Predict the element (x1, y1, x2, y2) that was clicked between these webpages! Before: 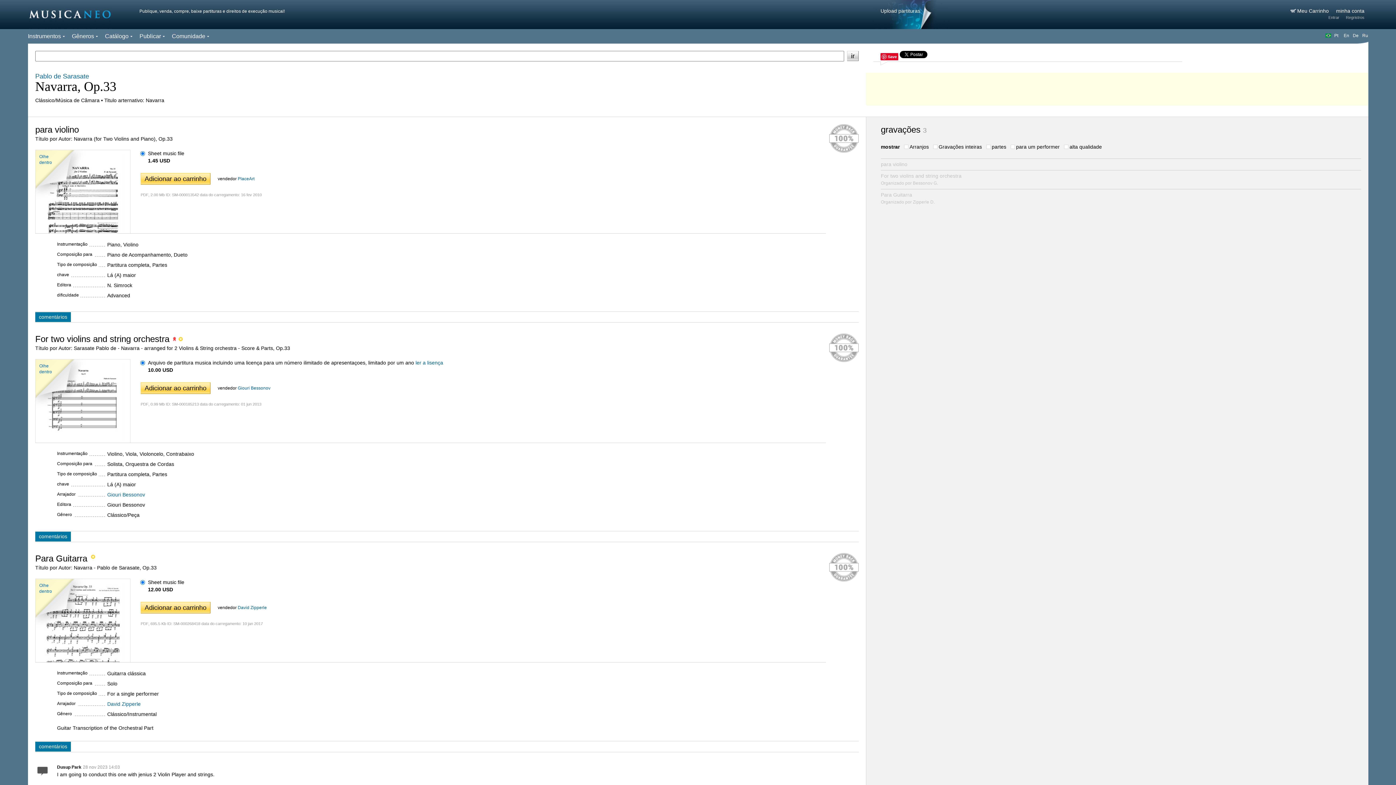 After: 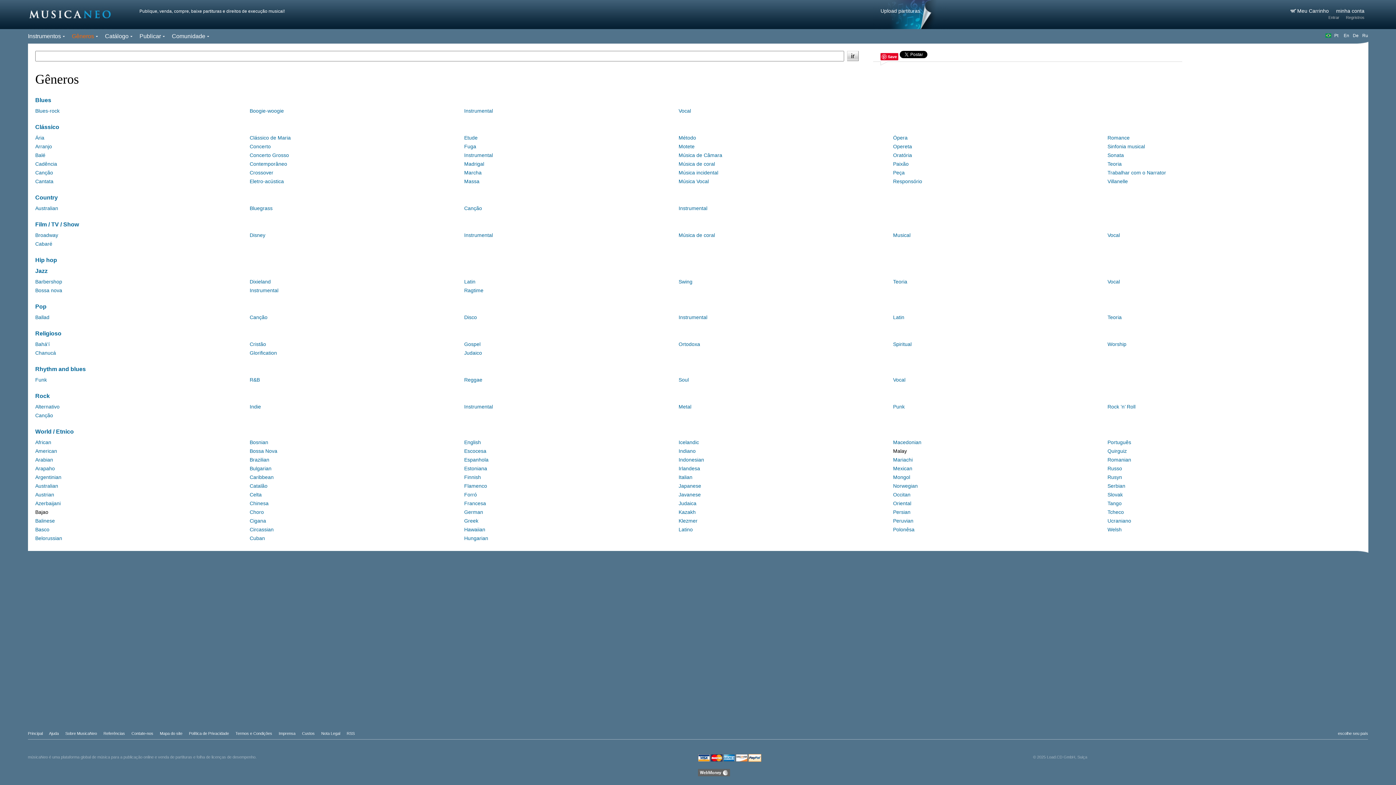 Action: label: Gêneros bbox: (71, 33, 94, 39)